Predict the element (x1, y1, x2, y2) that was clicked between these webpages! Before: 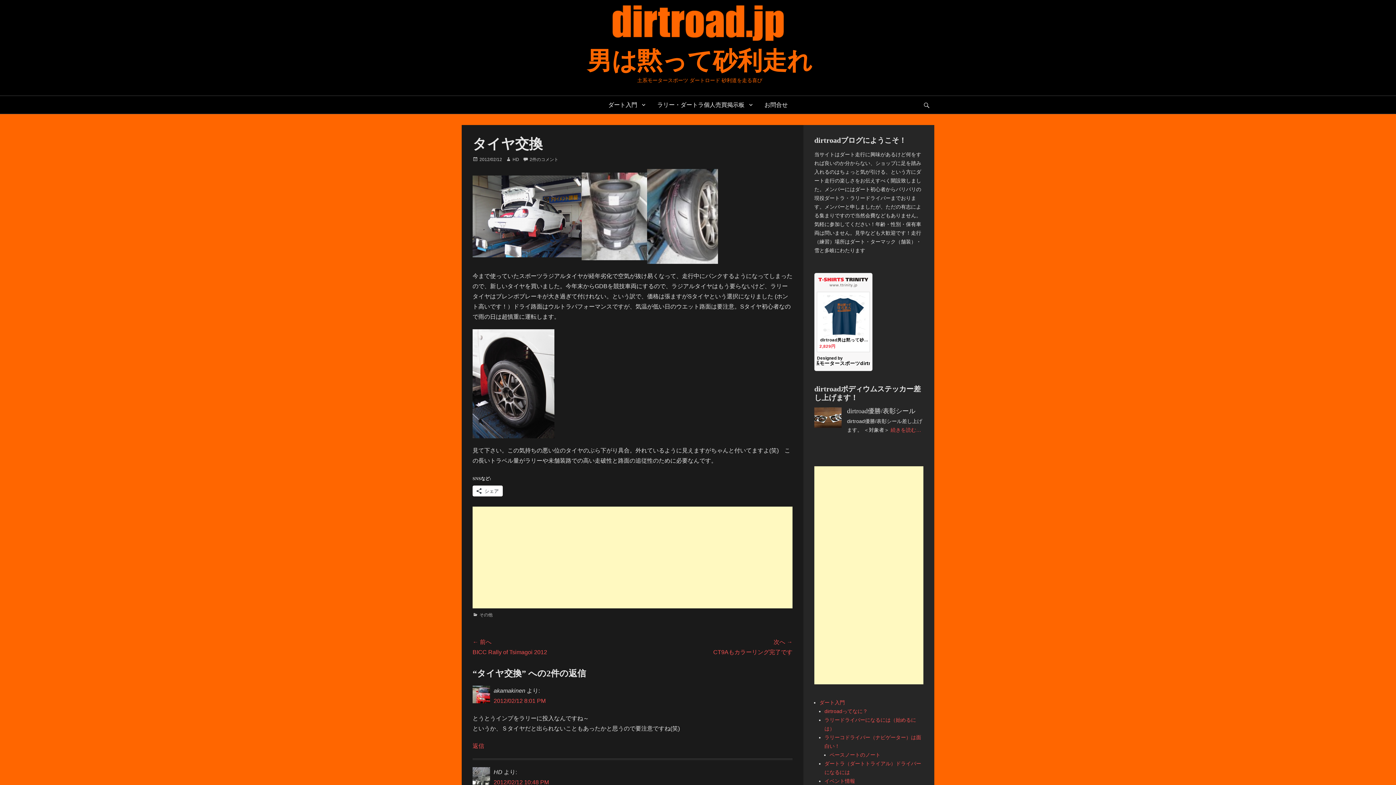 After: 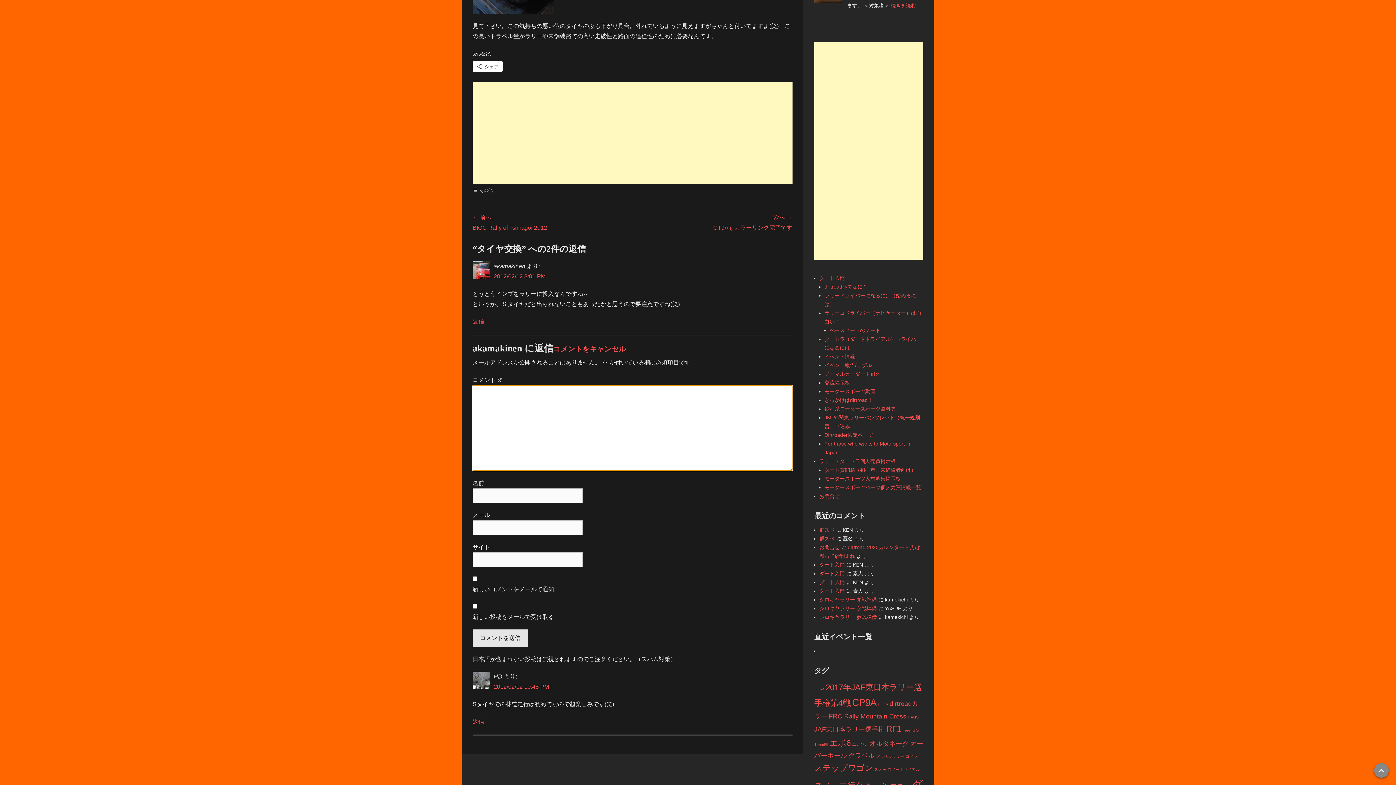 Action: bbox: (472, 743, 484, 749) label: akamakinen に返信